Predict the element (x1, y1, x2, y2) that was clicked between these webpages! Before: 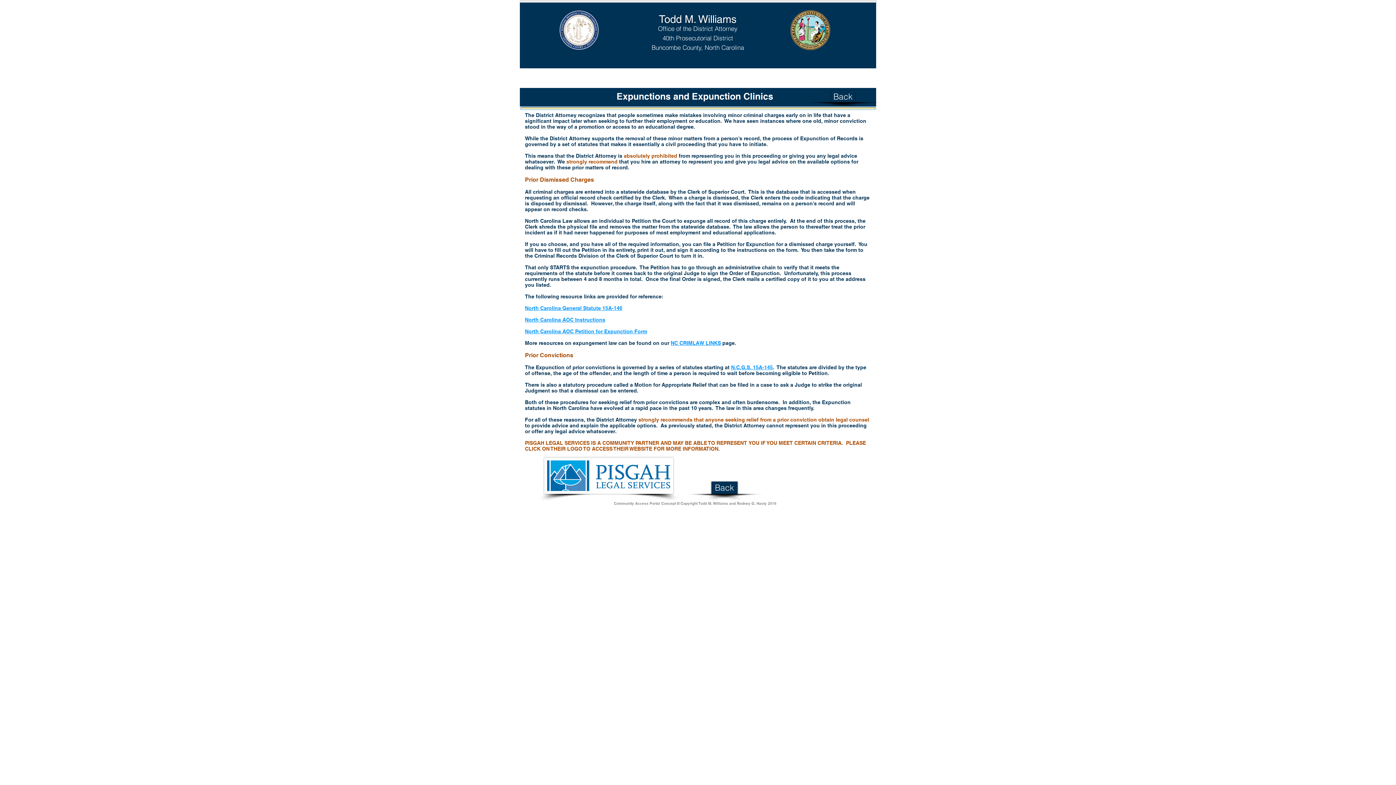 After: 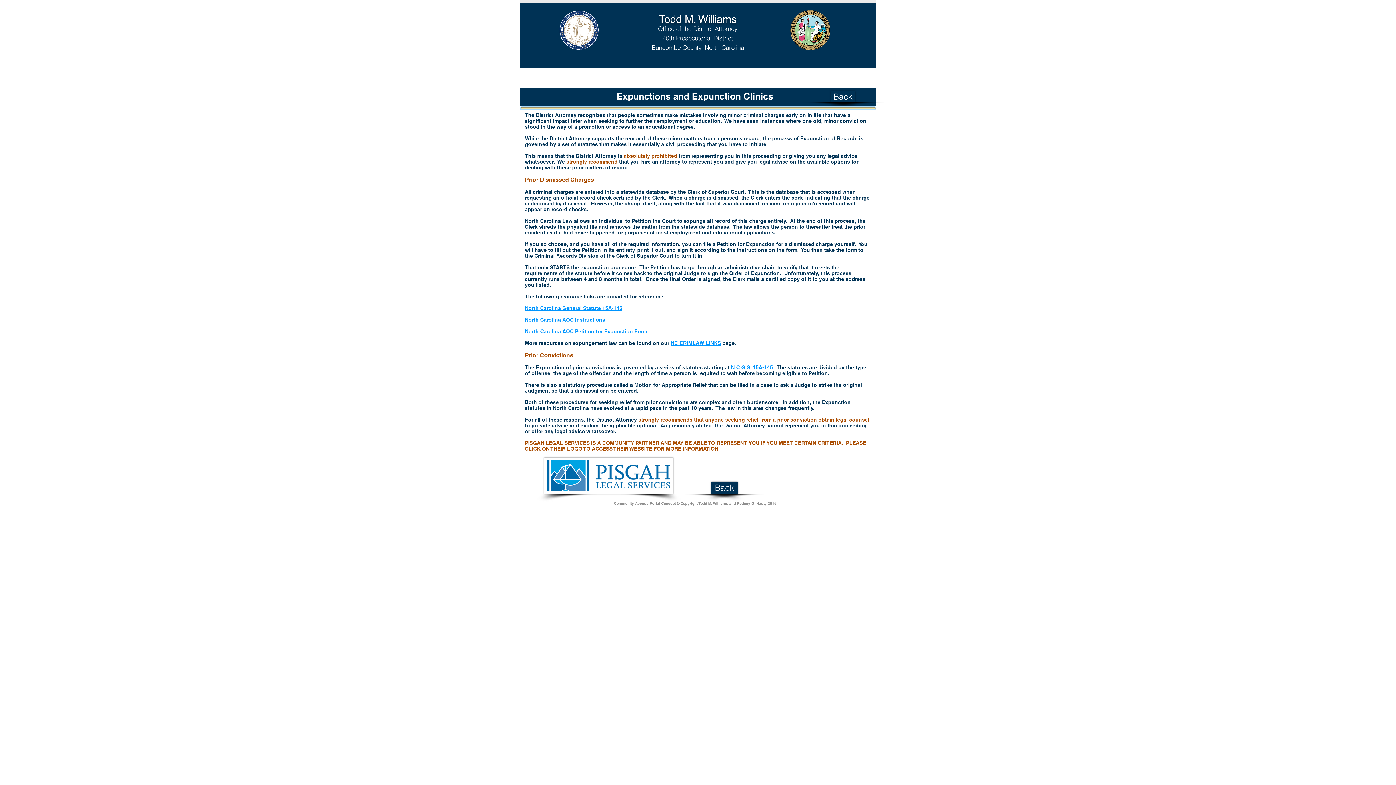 Action: bbox: (525, 328, 647, 334) label: North Carolina AOC Petition for Expunction Form